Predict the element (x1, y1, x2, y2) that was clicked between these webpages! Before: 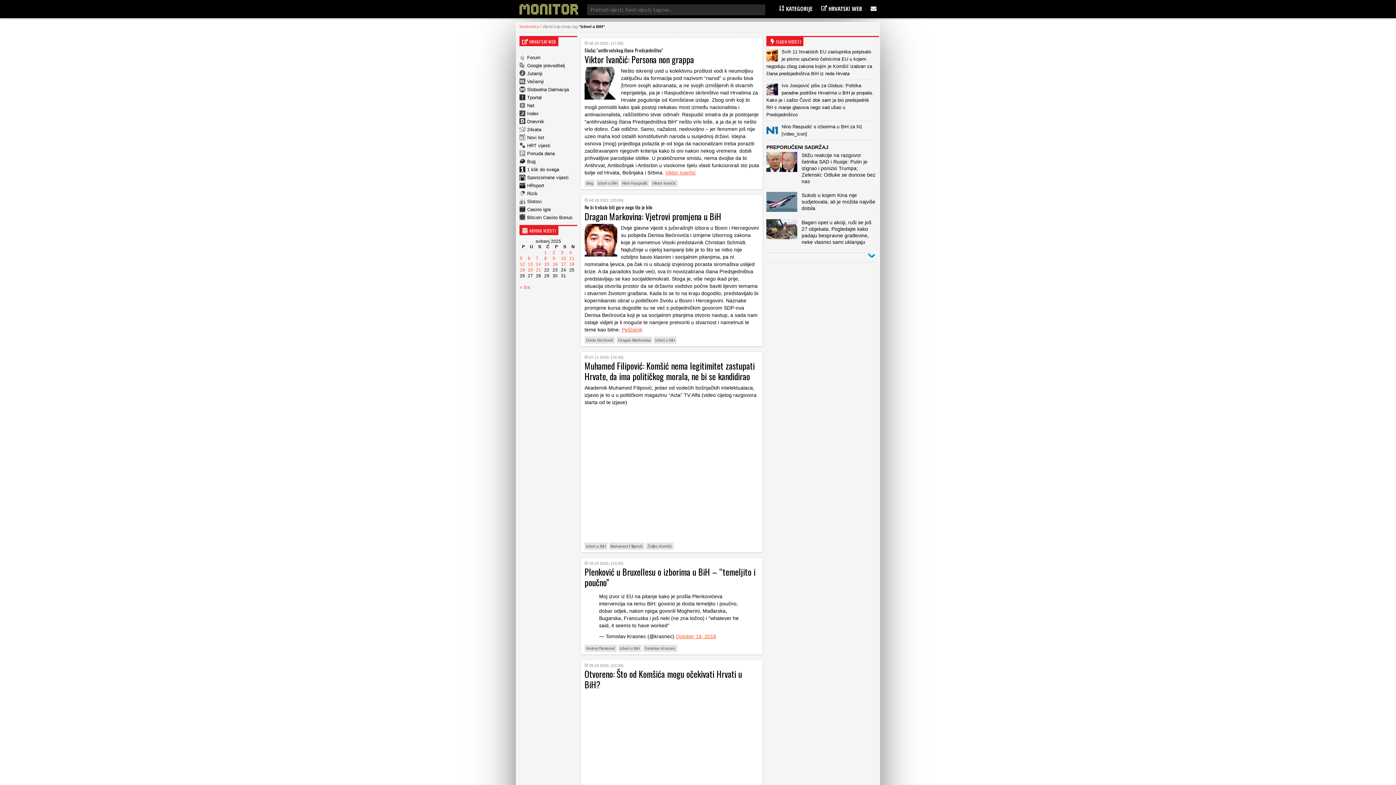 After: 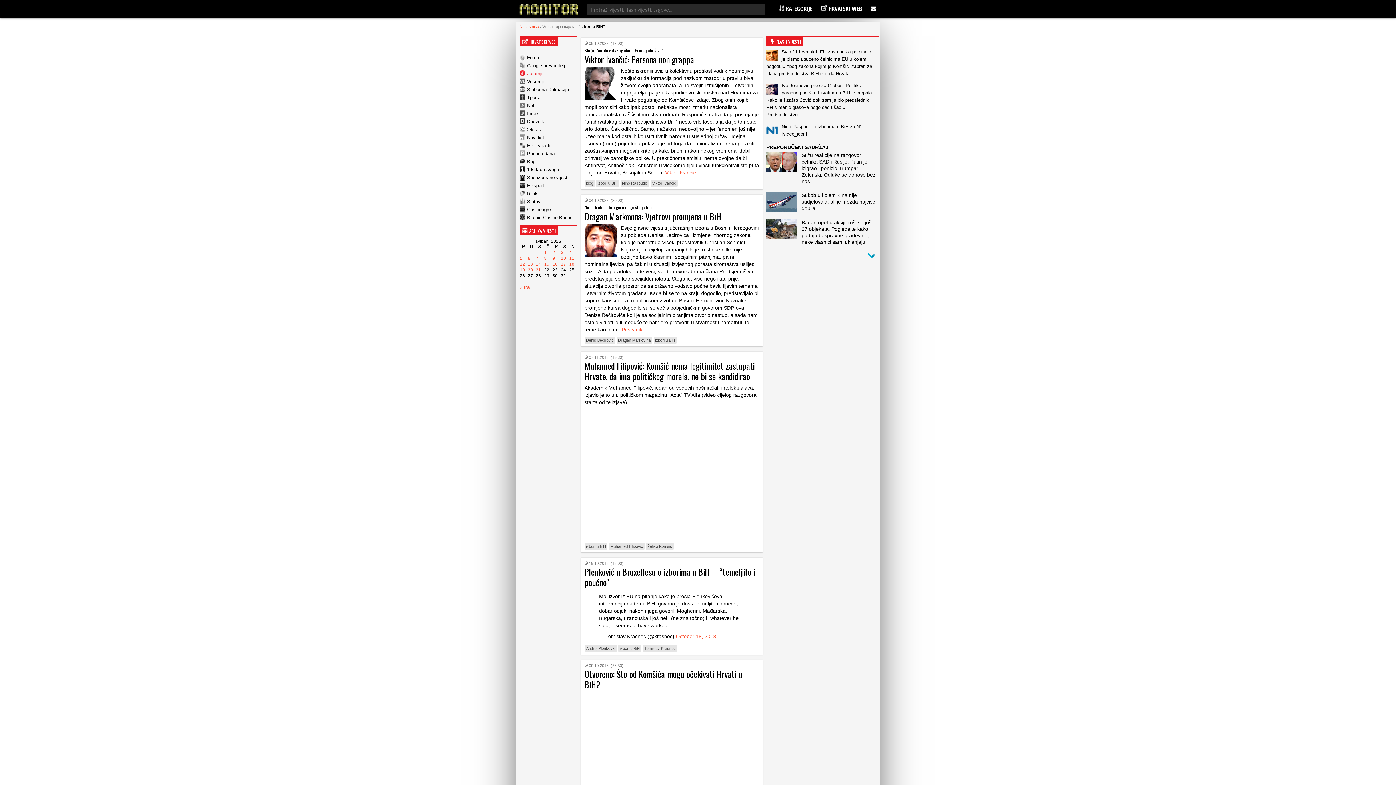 Action: label: Jutarnji bbox: (519, 70, 542, 76)